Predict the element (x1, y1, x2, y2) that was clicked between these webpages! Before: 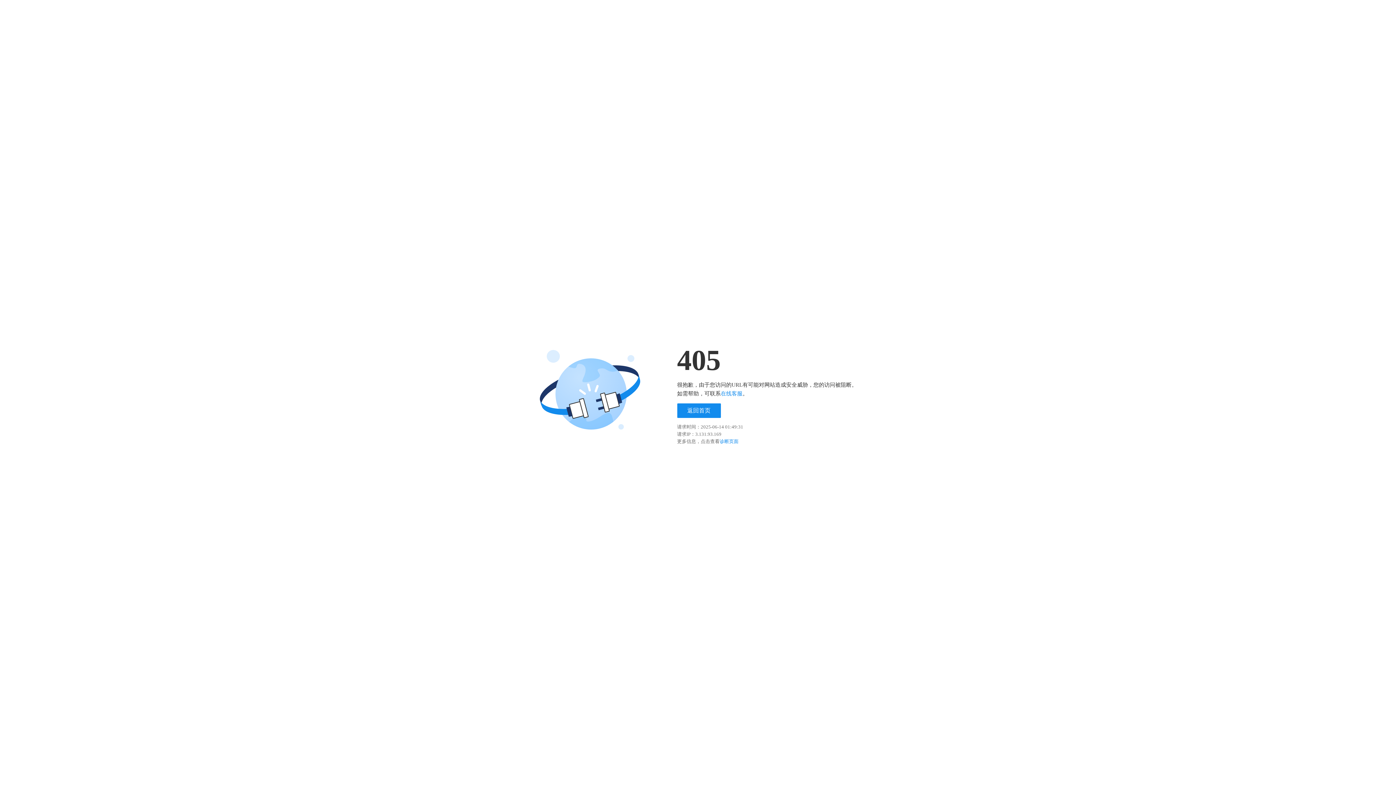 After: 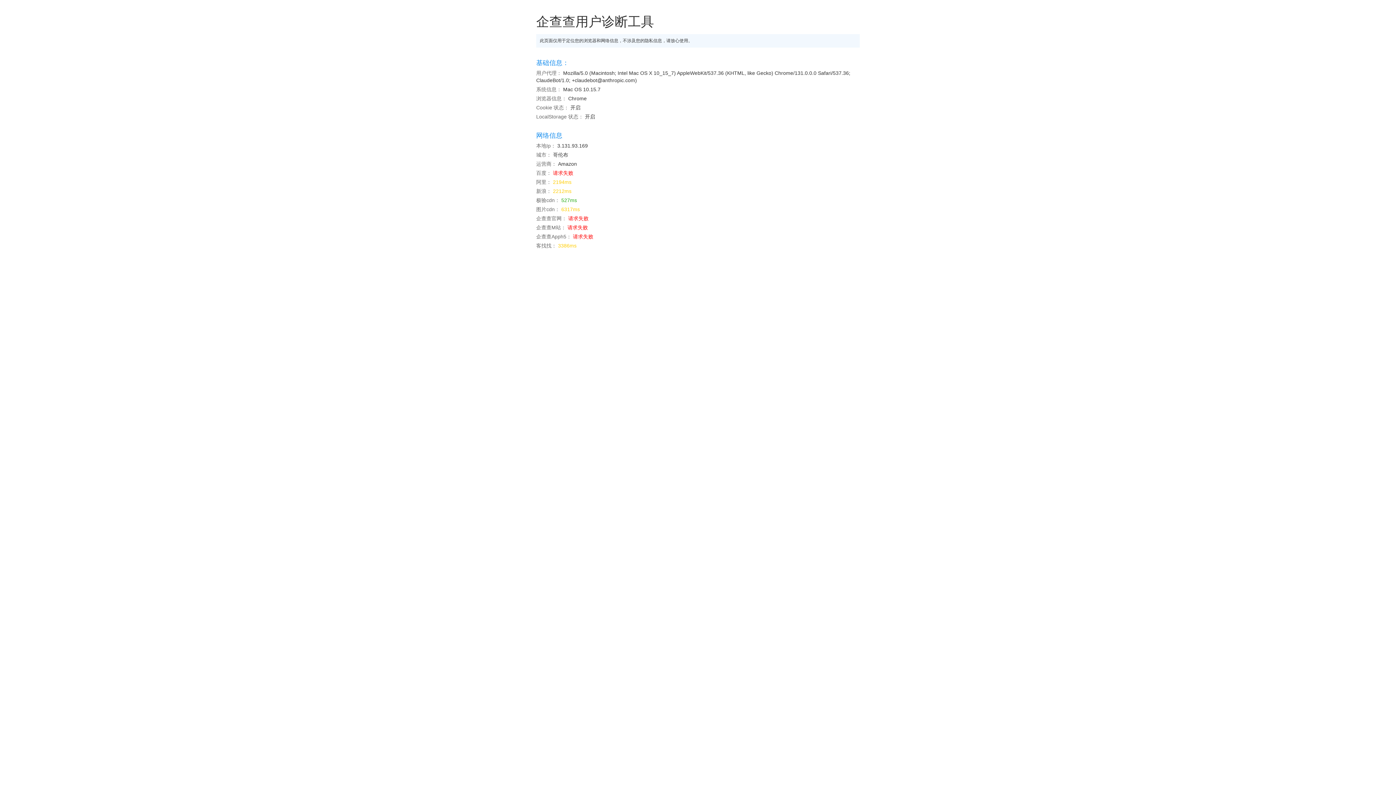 Action: label: 诊断页面 bbox: (719, 438, 738, 444)